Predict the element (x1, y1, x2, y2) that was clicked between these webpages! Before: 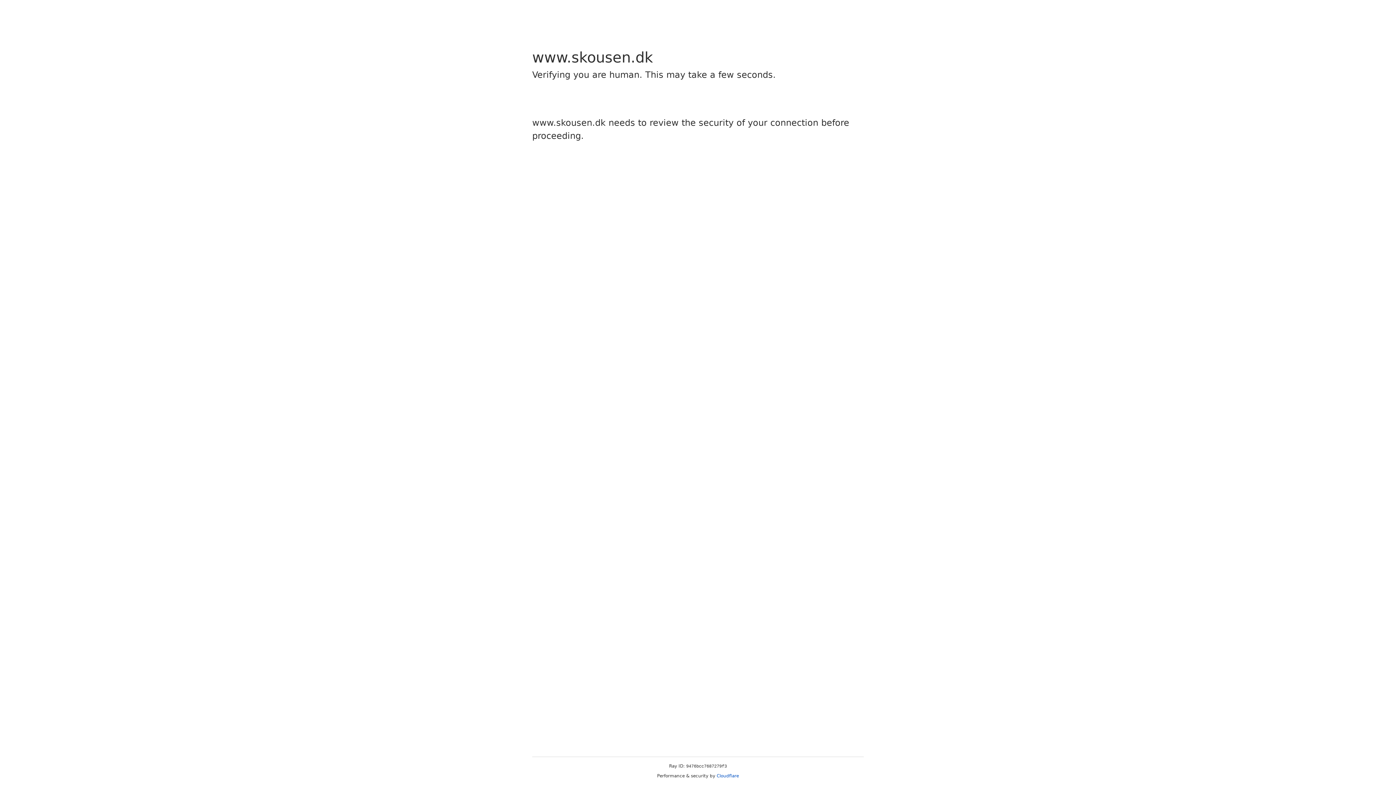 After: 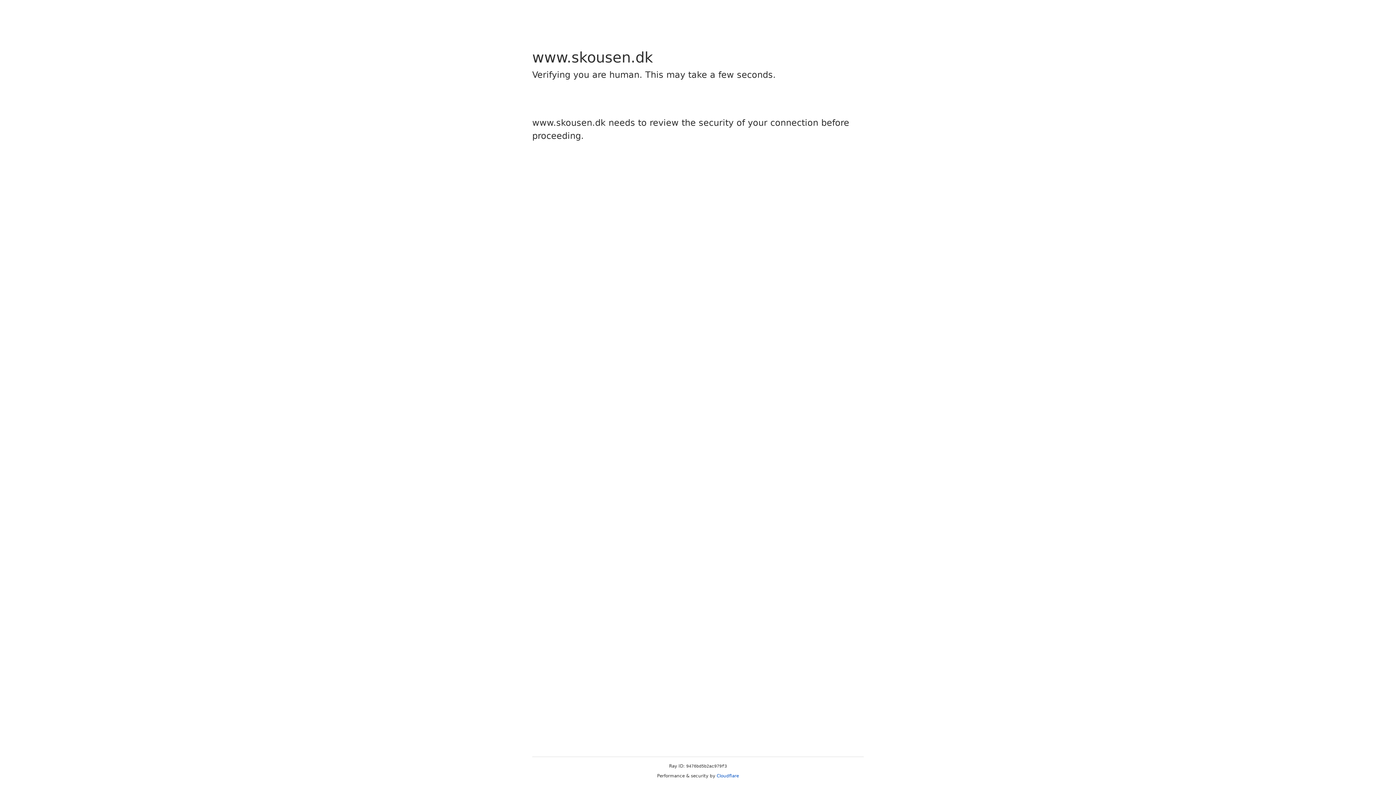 Action: bbox: (716, 773, 739, 778) label: Cloudflare